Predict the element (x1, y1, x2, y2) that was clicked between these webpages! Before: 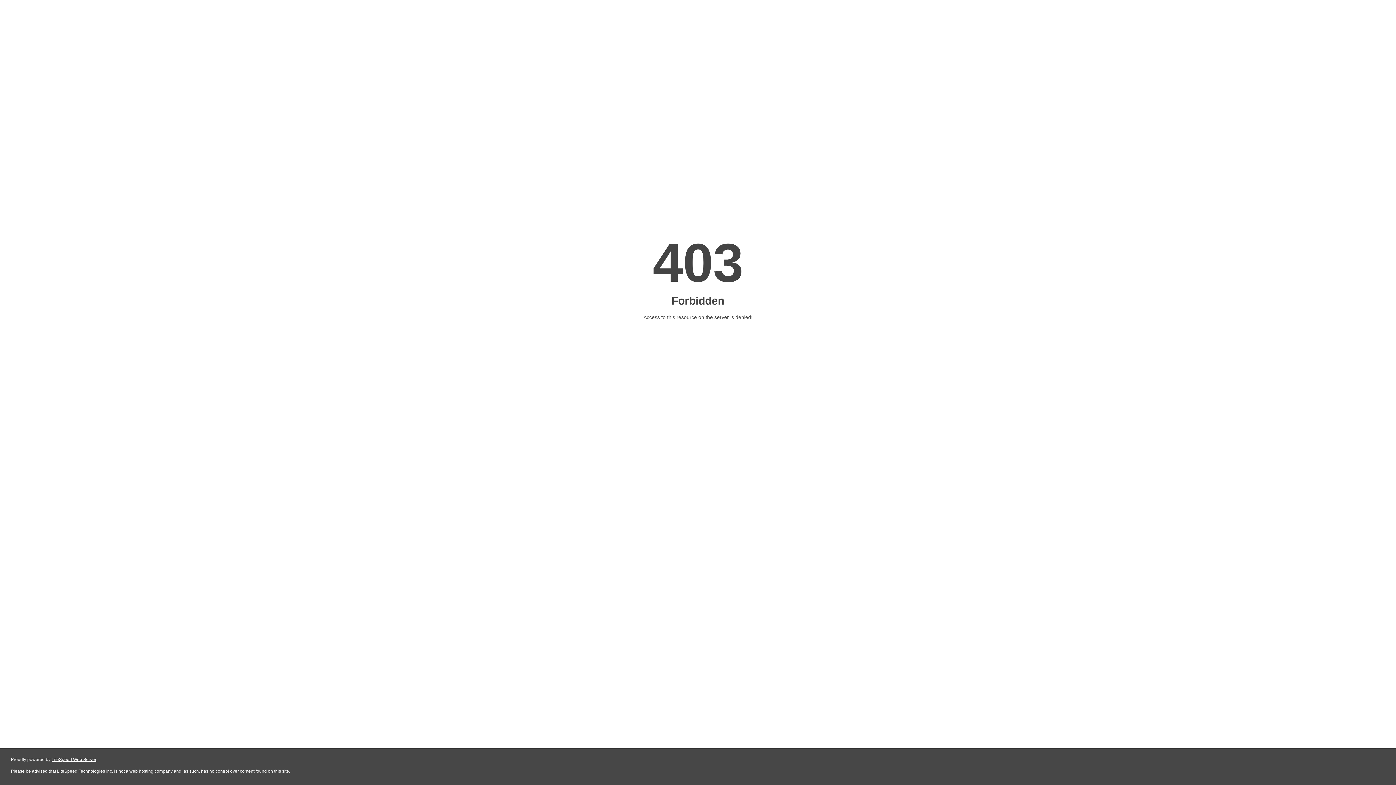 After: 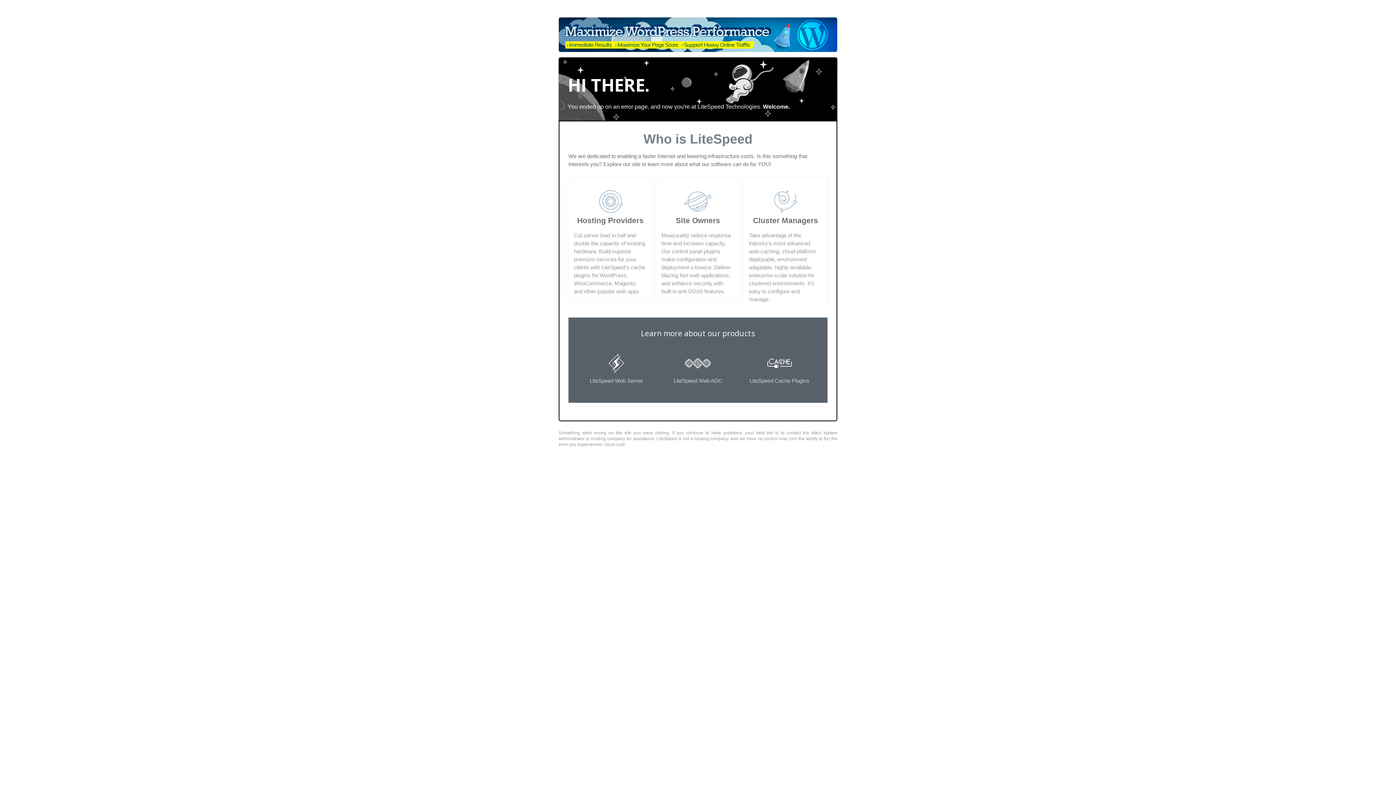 Action: bbox: (51, 757, 96, 762) label: LiteSpeed Web Server